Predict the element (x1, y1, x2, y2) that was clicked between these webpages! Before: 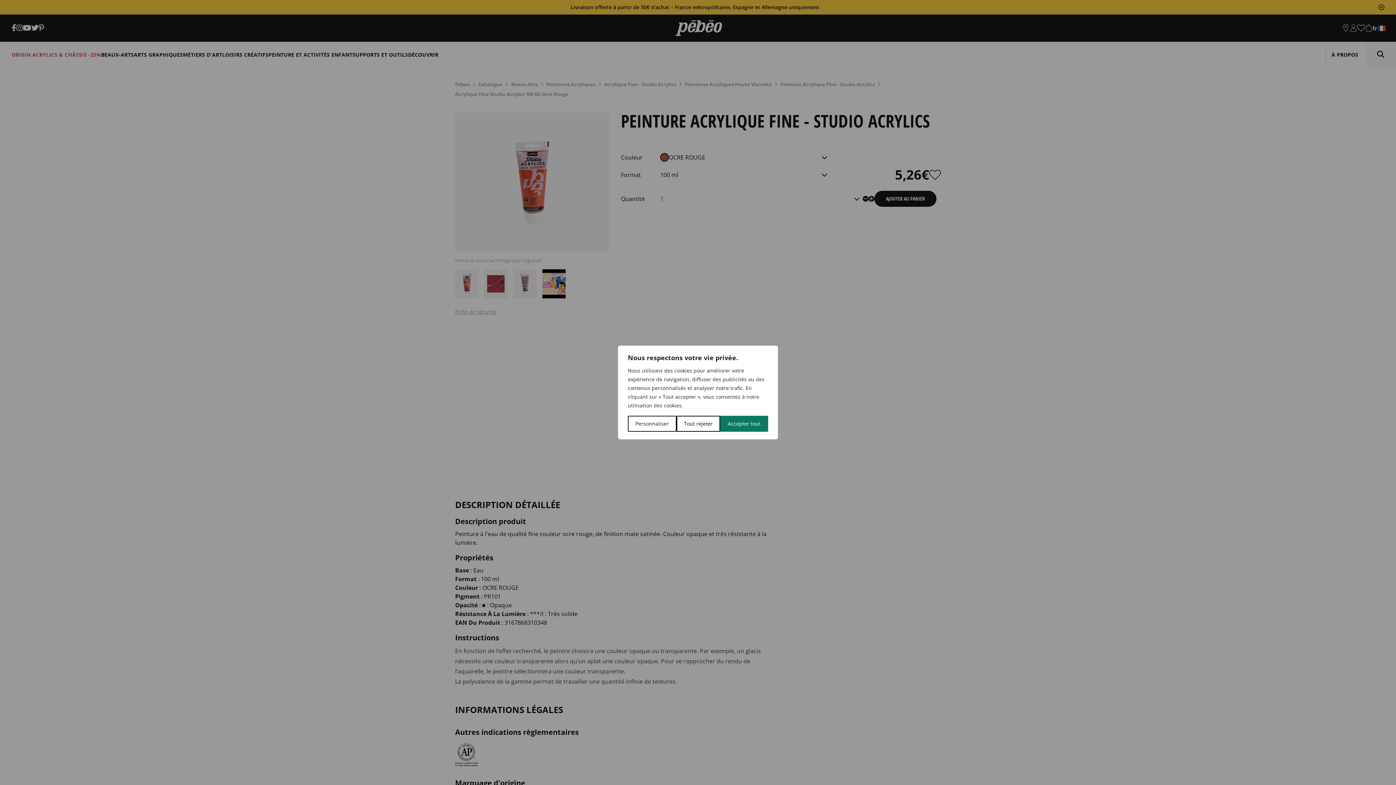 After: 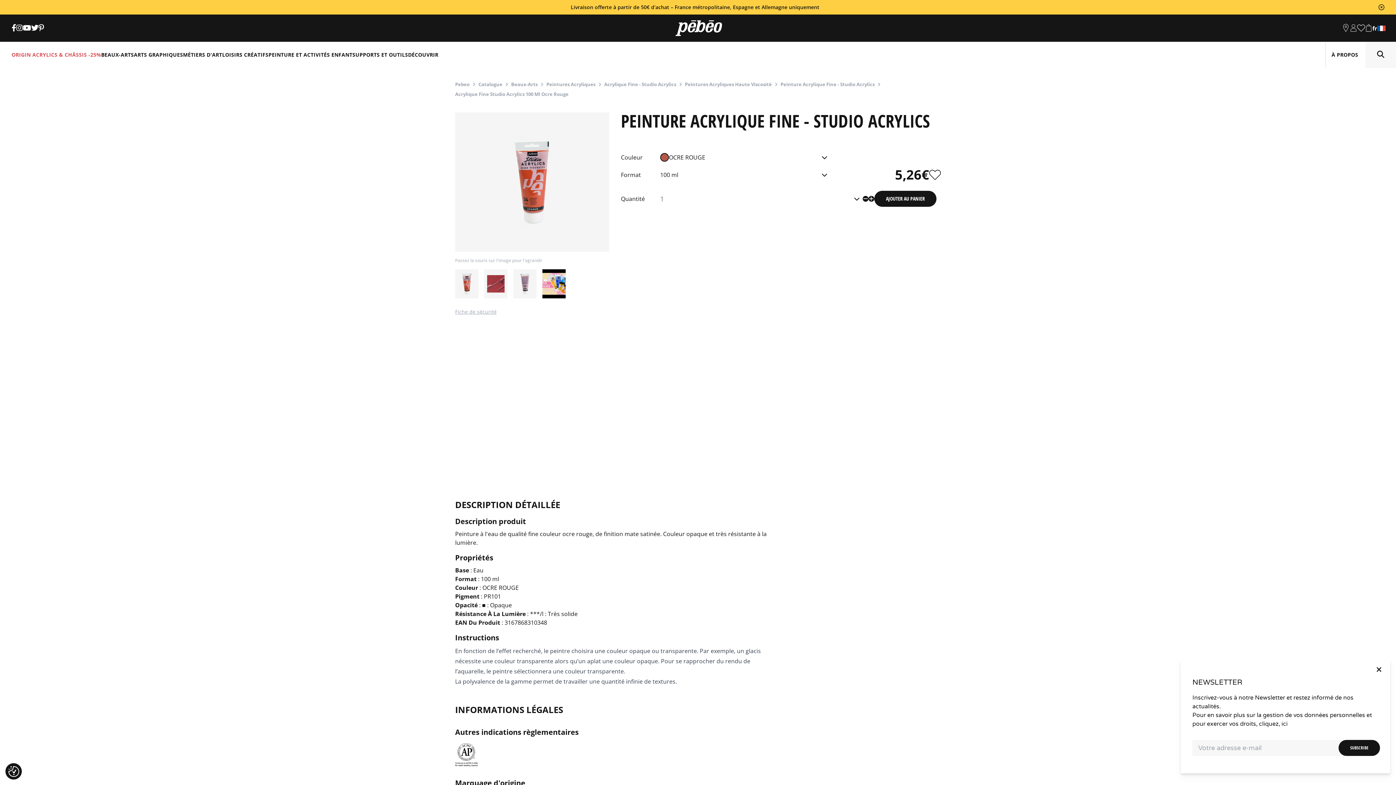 Action: bbox: (720, 416, 768, 432) label: Accepter tout